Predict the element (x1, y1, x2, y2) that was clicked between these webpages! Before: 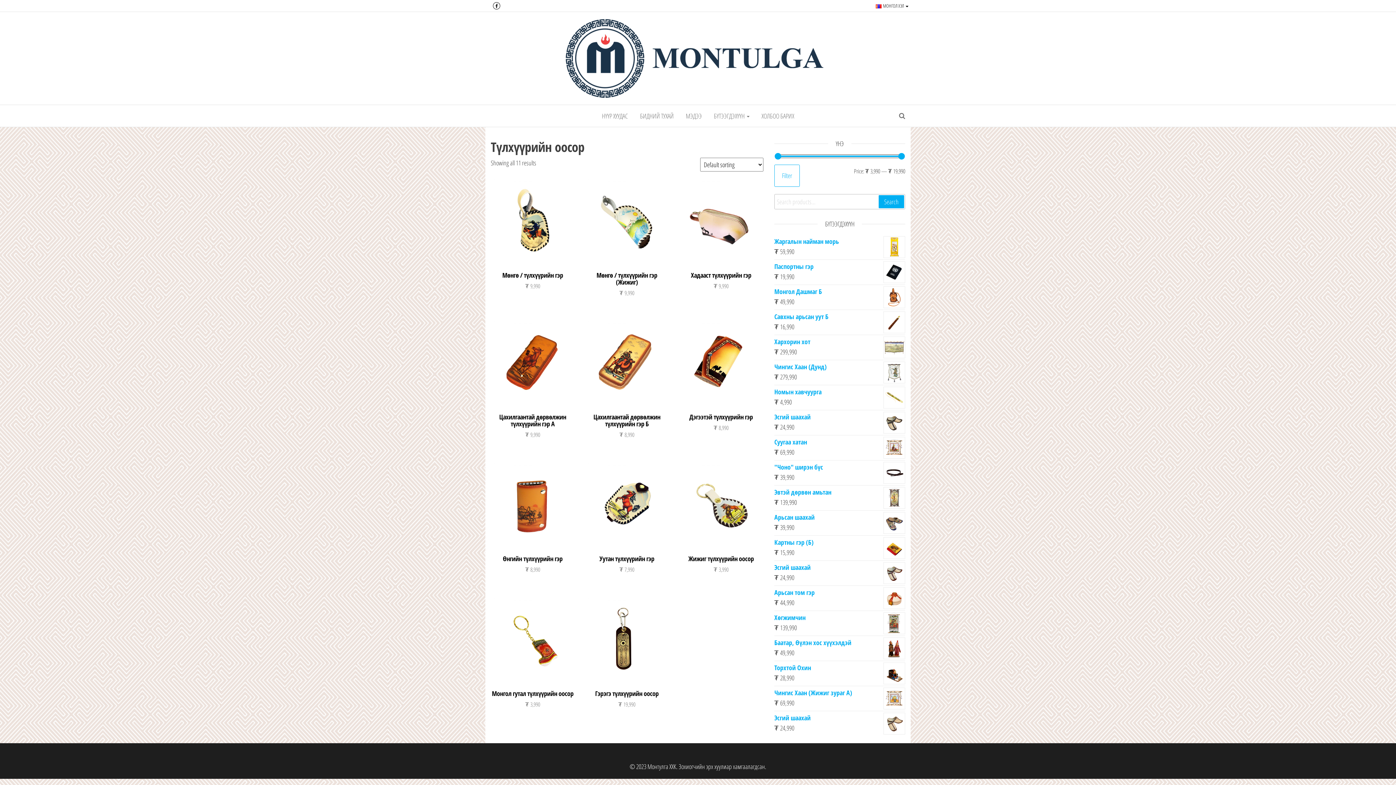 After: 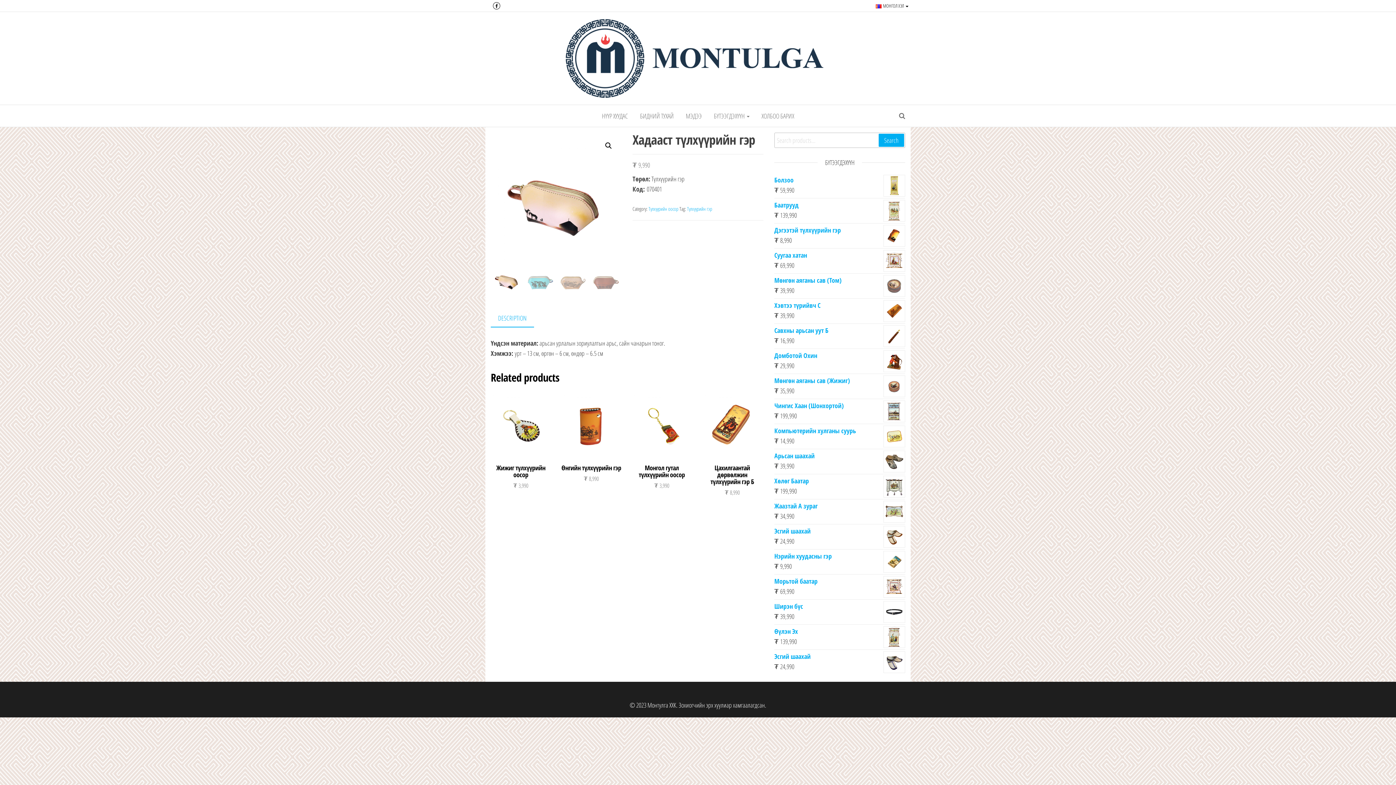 Action: bbox: (679, 178, 763, 290) label: Хадааст түлхүүрийн гэр
₮ 9,990